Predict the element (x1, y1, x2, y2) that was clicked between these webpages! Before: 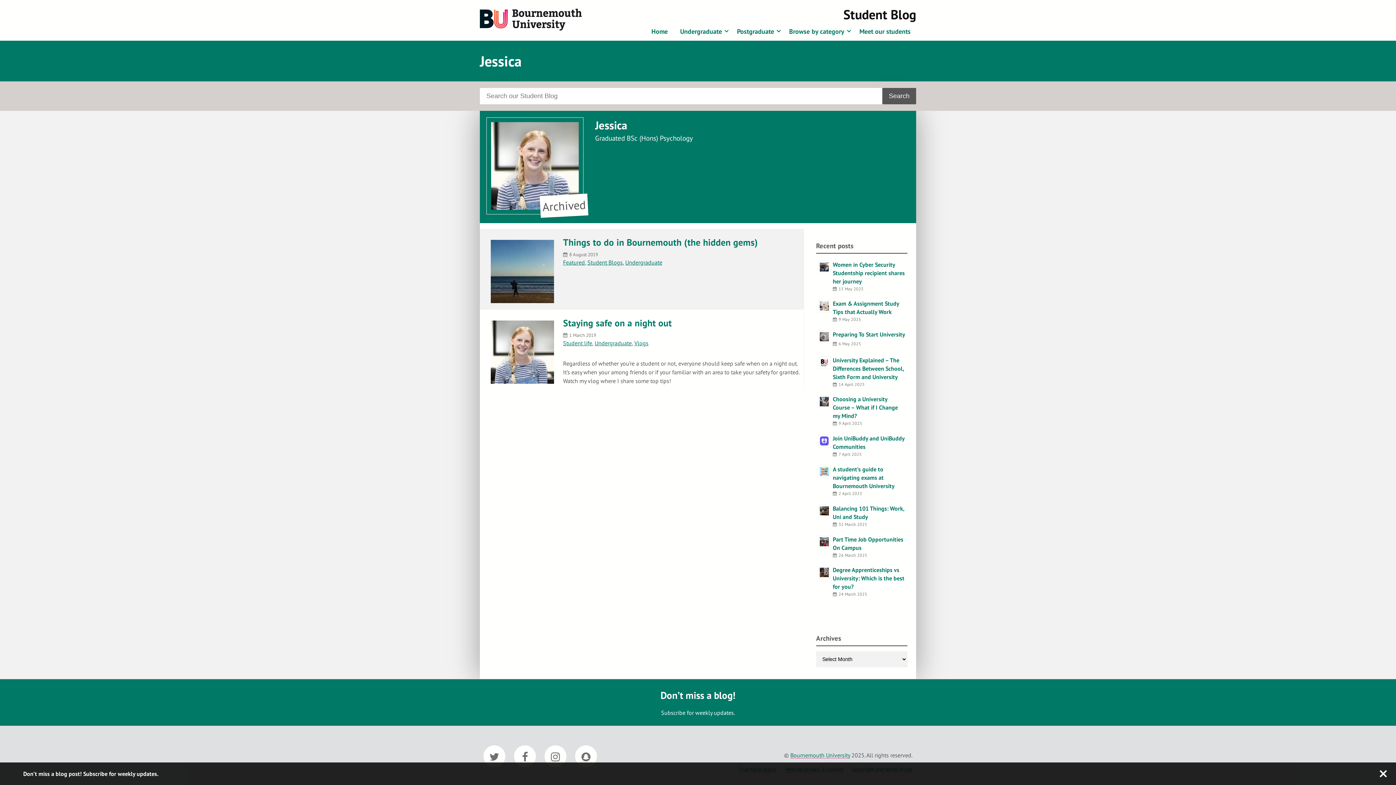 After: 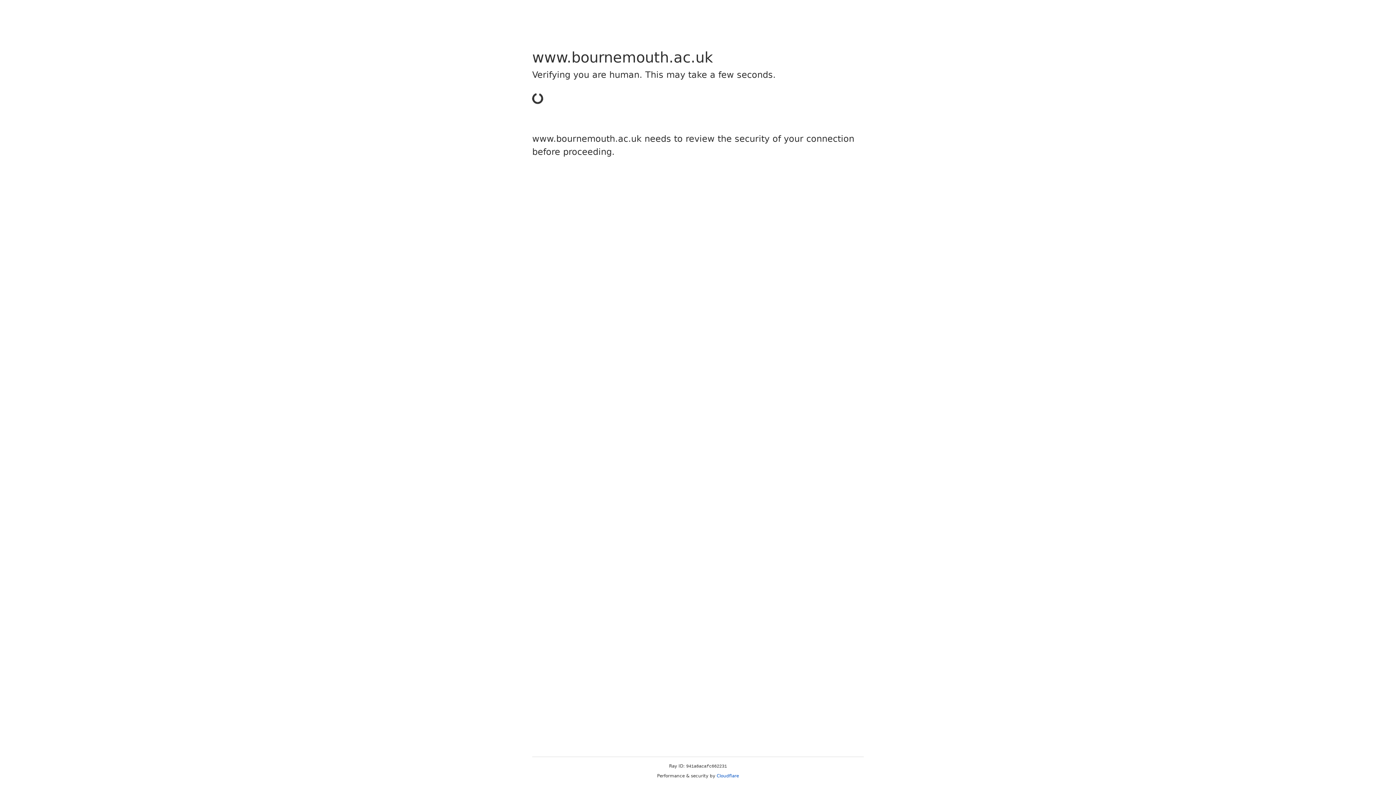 Action: label: Bournemouth University bbox: (480, 8, 581, 30)